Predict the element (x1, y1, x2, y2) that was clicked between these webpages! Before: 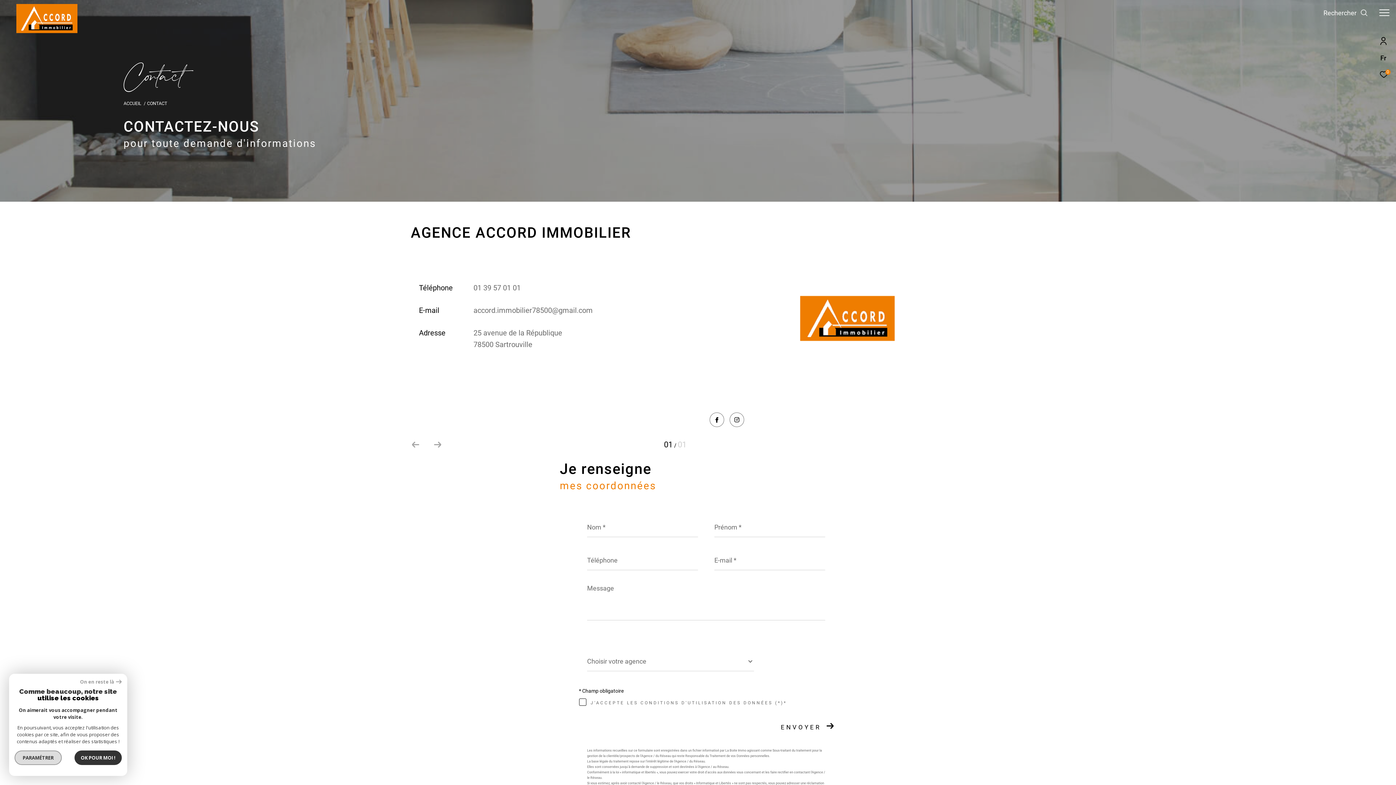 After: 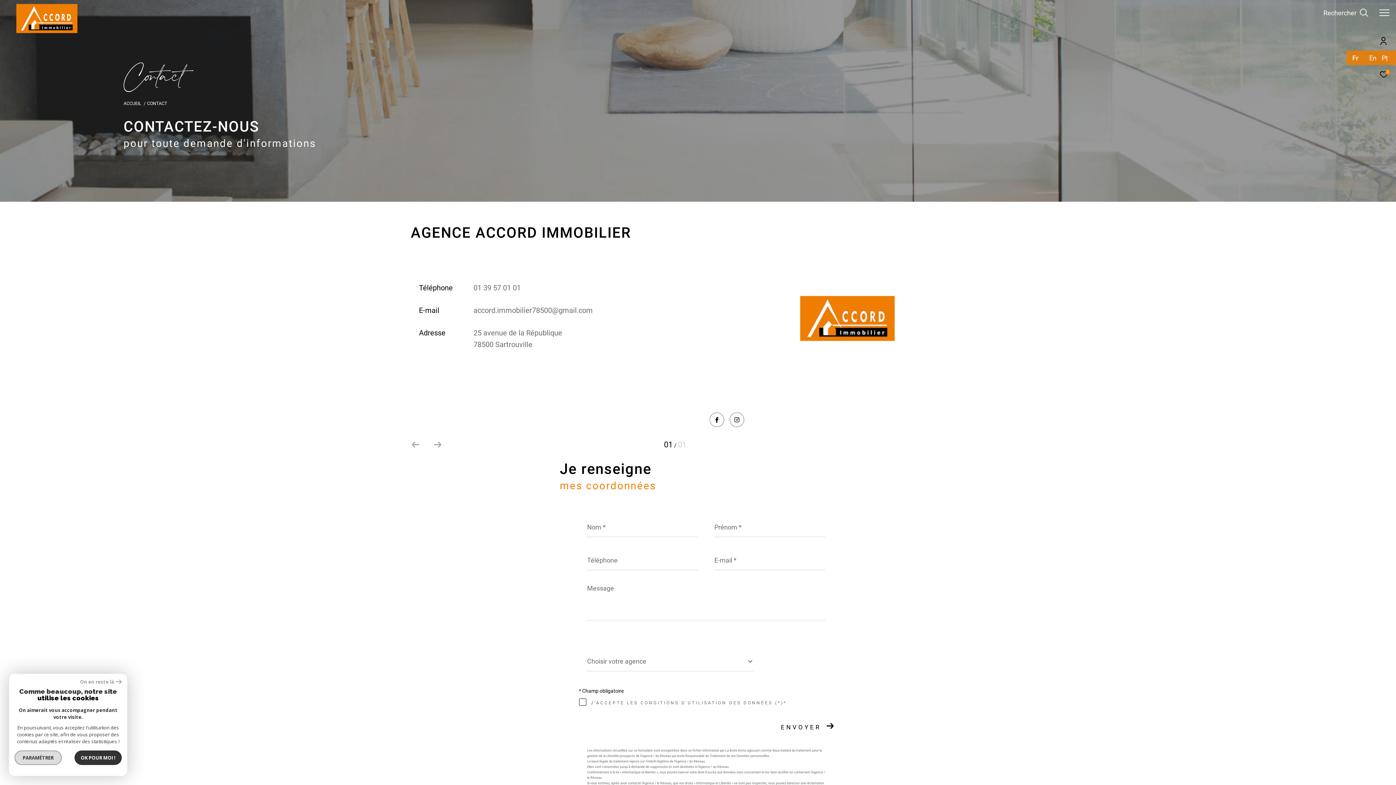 Action: label: Fr bbox: (1380, 53, 1386, 62)